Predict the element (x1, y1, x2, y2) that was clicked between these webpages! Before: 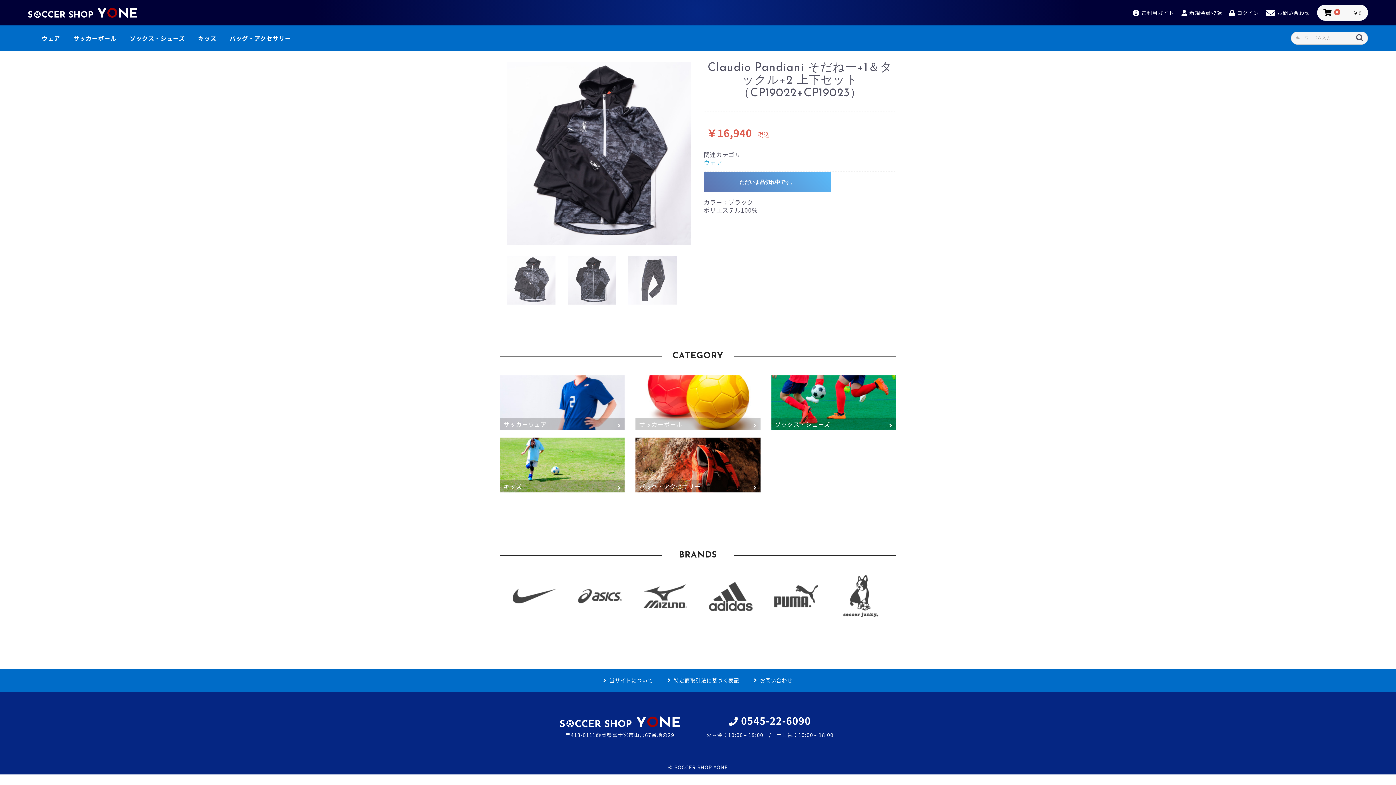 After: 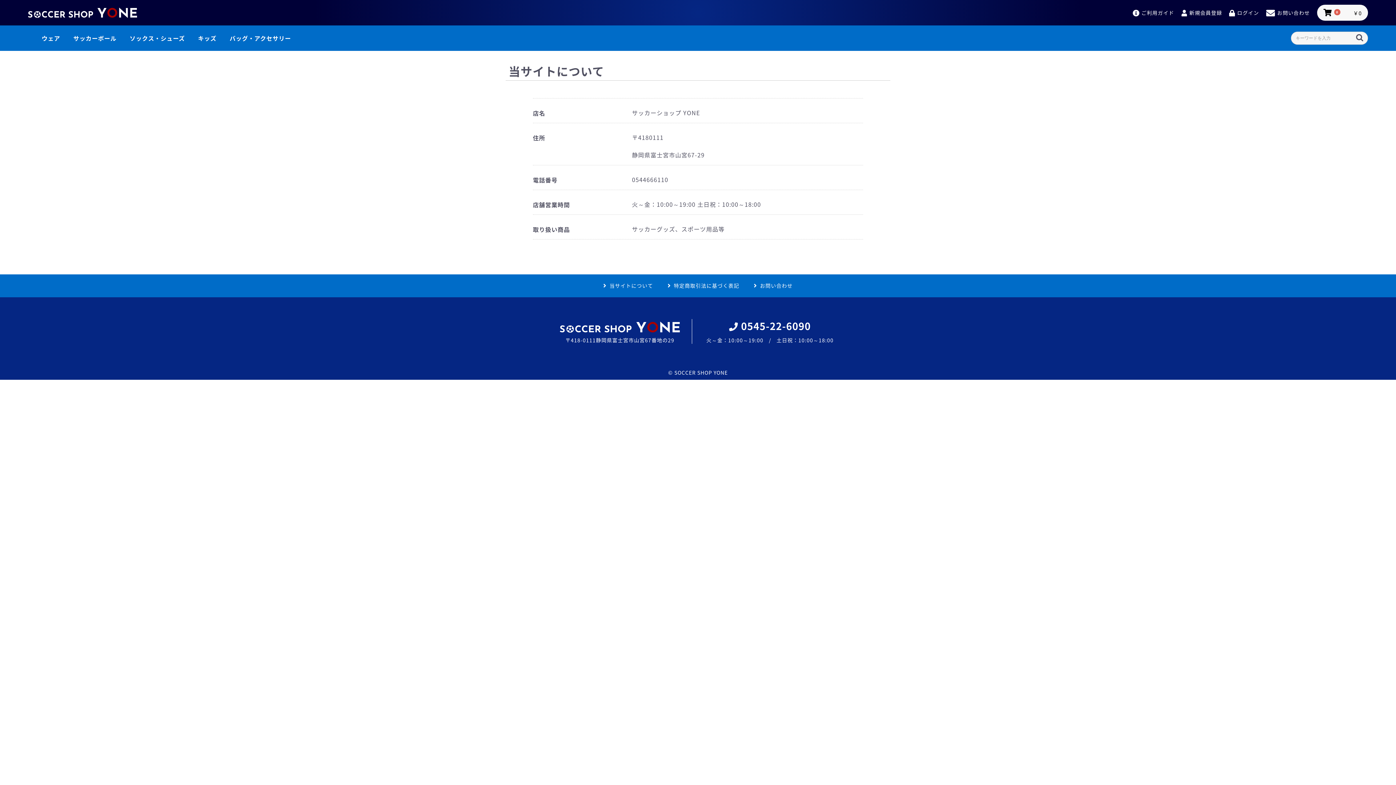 Action: label: 当サイトについて bbox: (603, 676, 653, 685)